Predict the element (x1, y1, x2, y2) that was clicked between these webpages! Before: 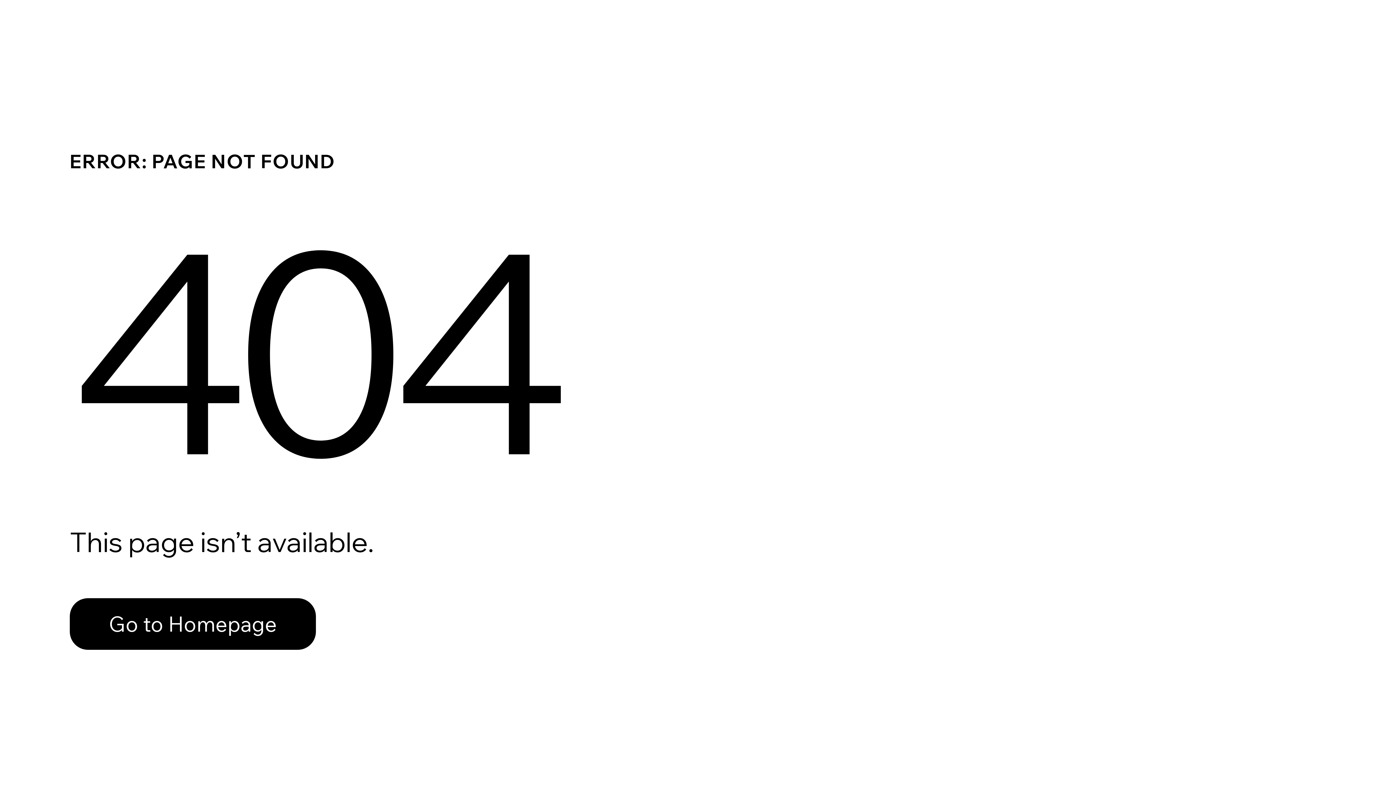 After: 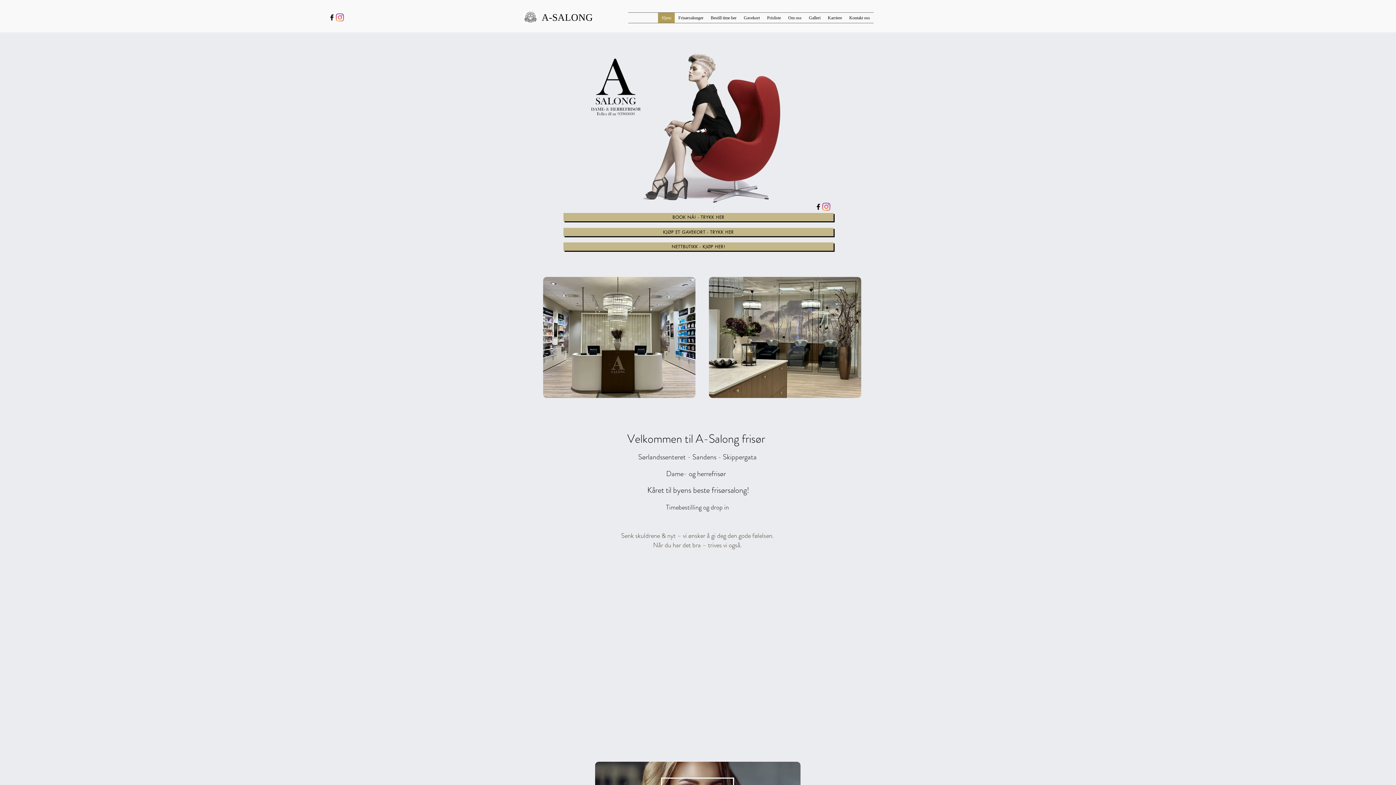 Action: label: Go to Homepage bbox: (69, 598, 316, 650)